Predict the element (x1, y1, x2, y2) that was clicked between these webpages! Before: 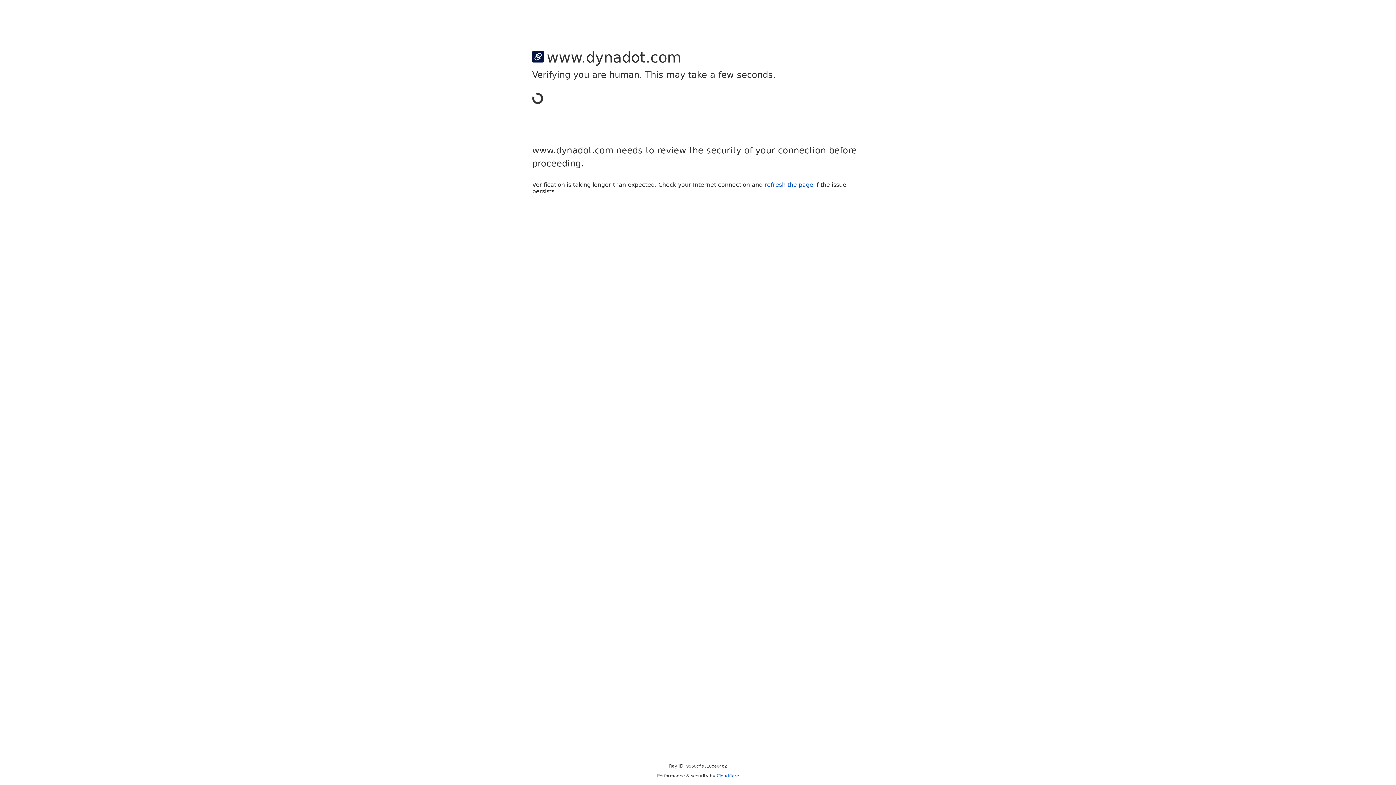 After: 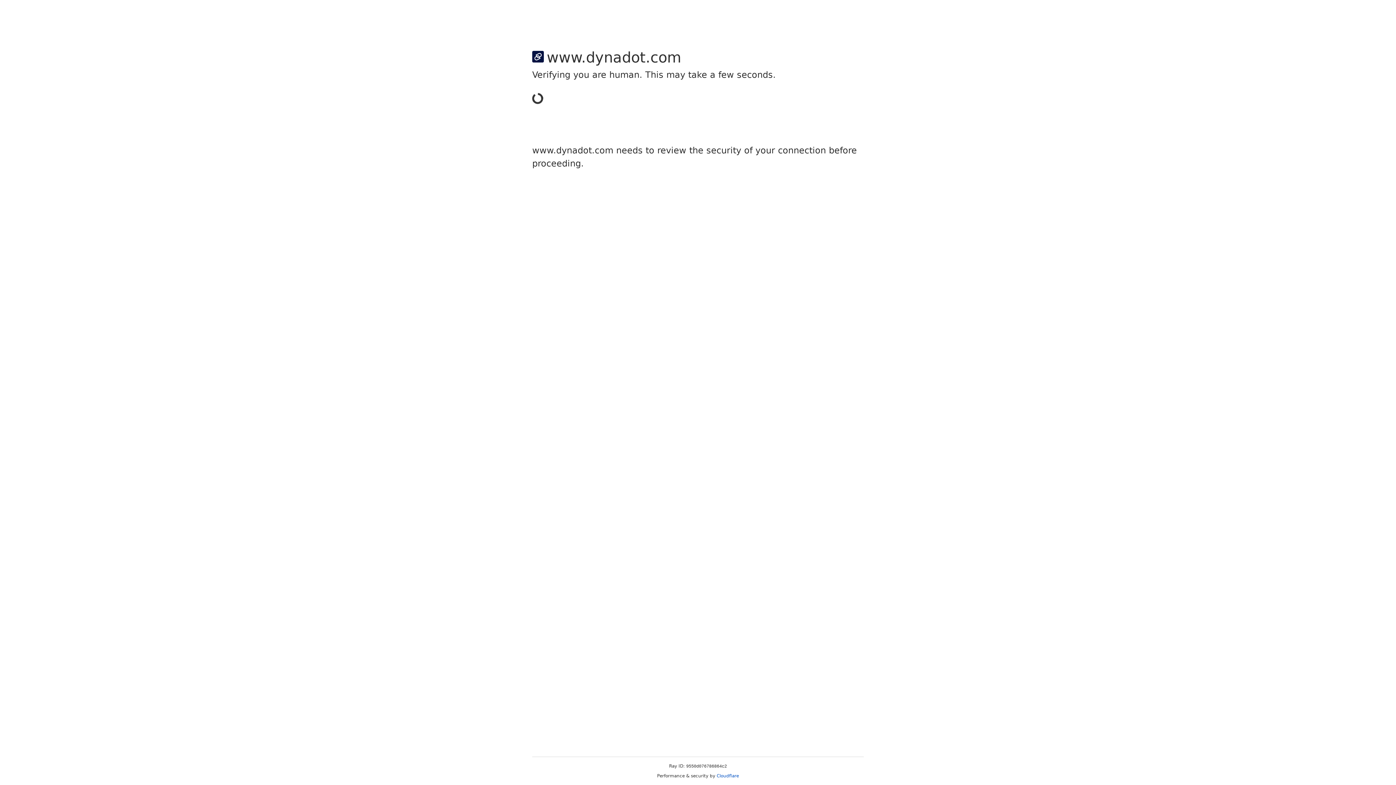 Action: label: Cloudflare bbox: (716, 773, 739, 778)